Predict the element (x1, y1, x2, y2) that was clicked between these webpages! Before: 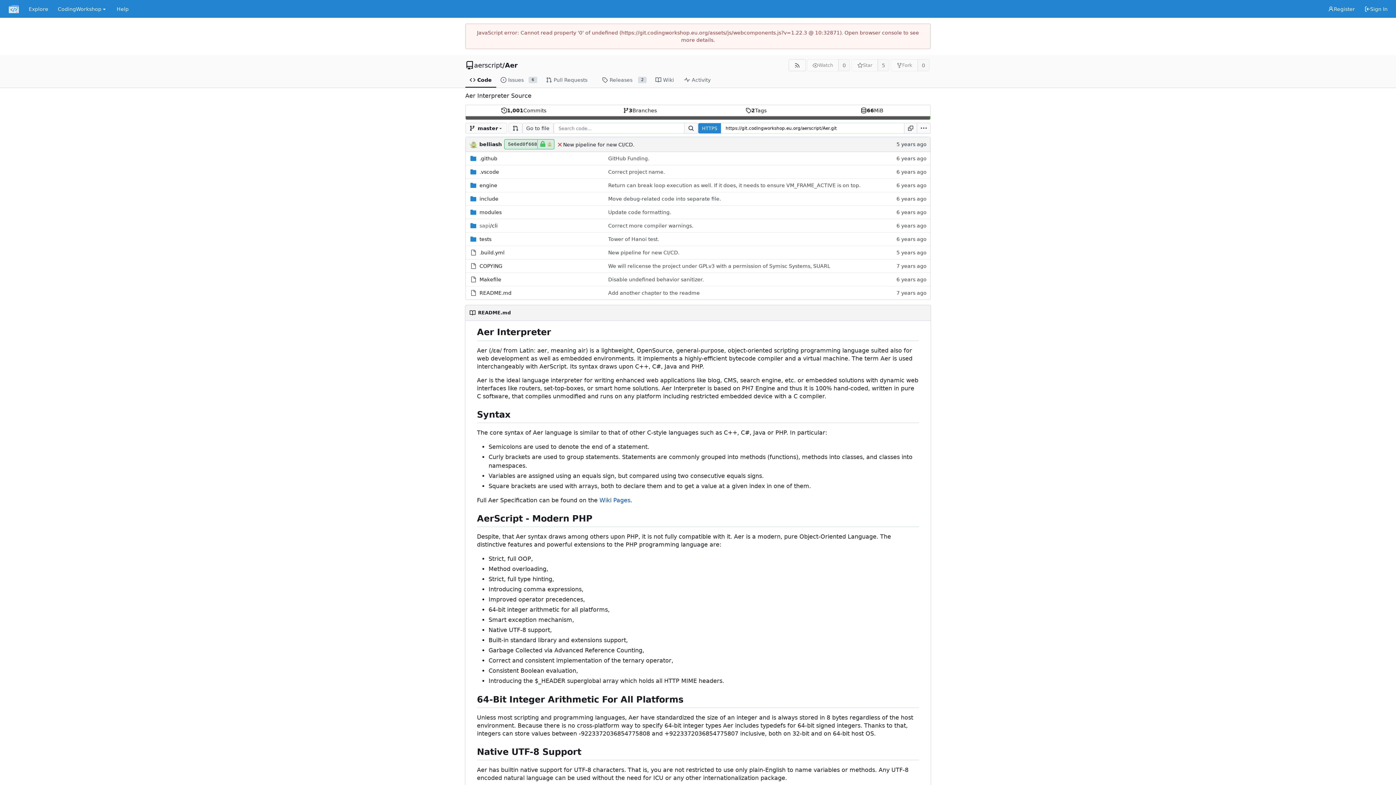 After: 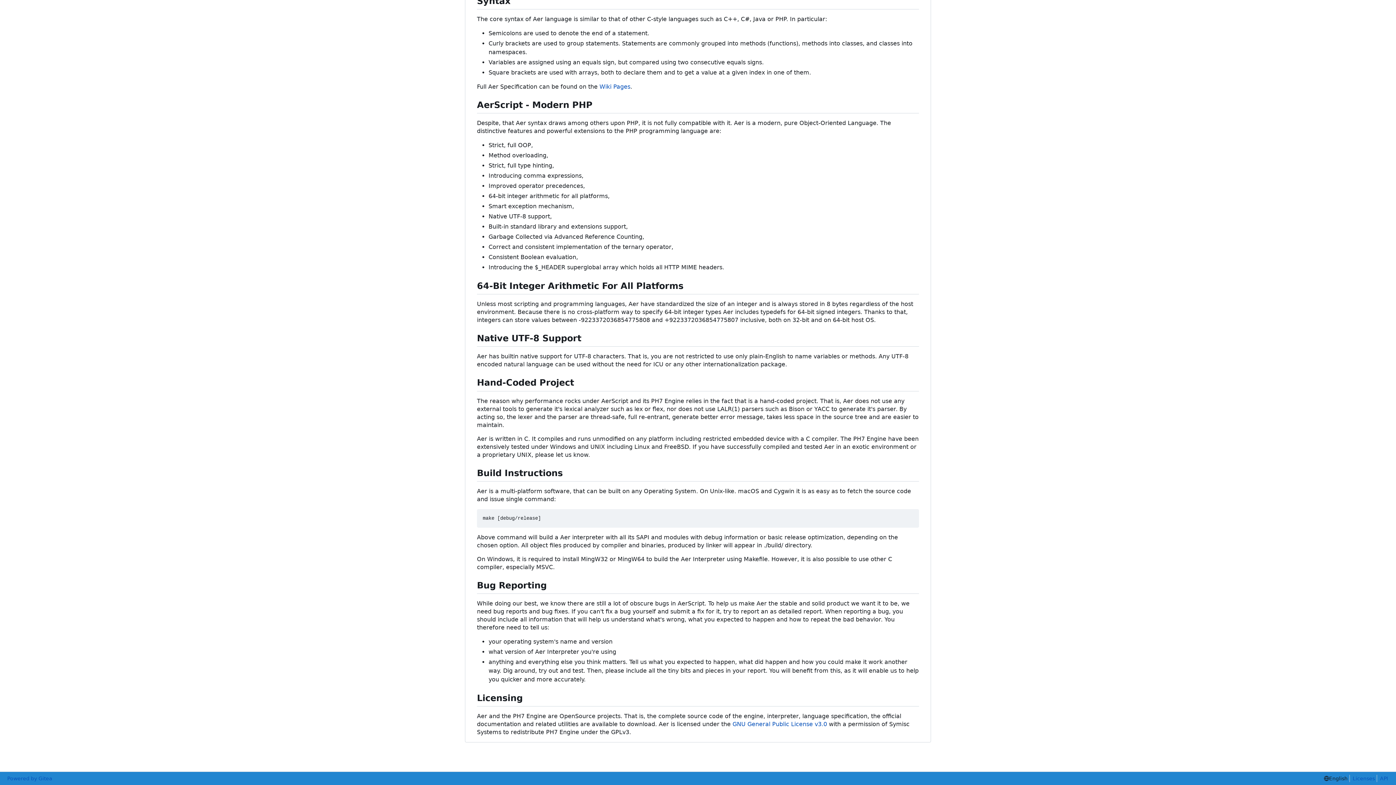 Action: bbox: (469, 513, 477, 524)